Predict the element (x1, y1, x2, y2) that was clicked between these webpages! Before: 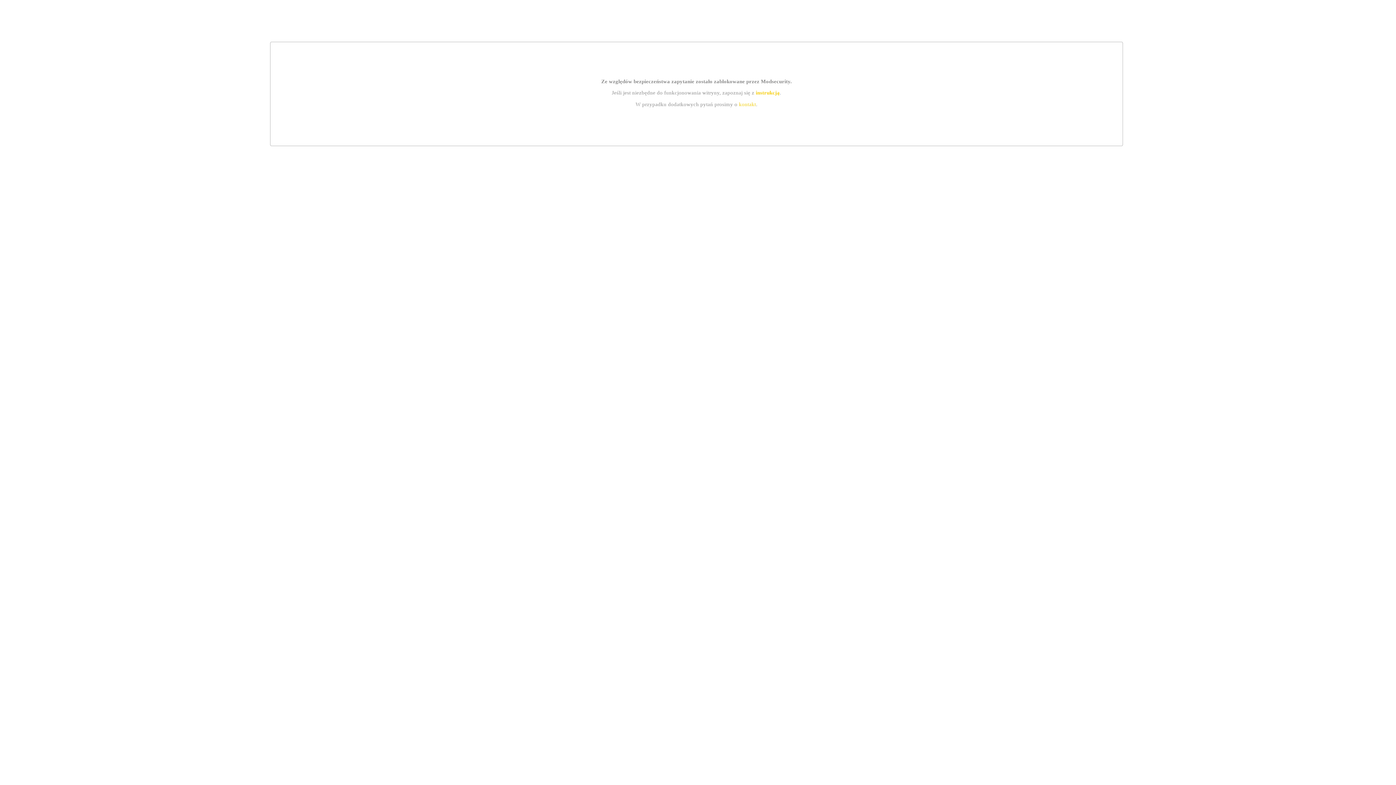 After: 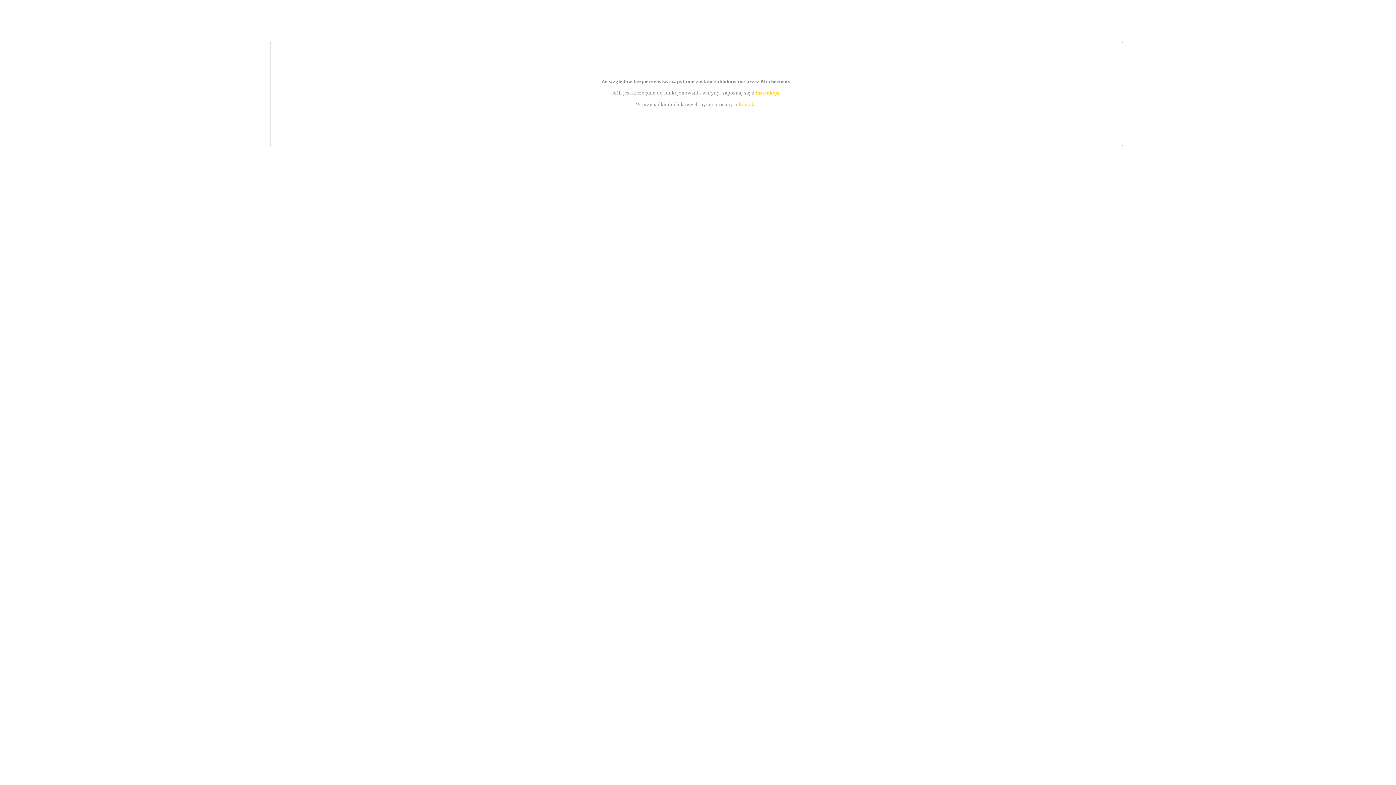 Action: bbox: (755, 89, 779, 95) label: instrukcją